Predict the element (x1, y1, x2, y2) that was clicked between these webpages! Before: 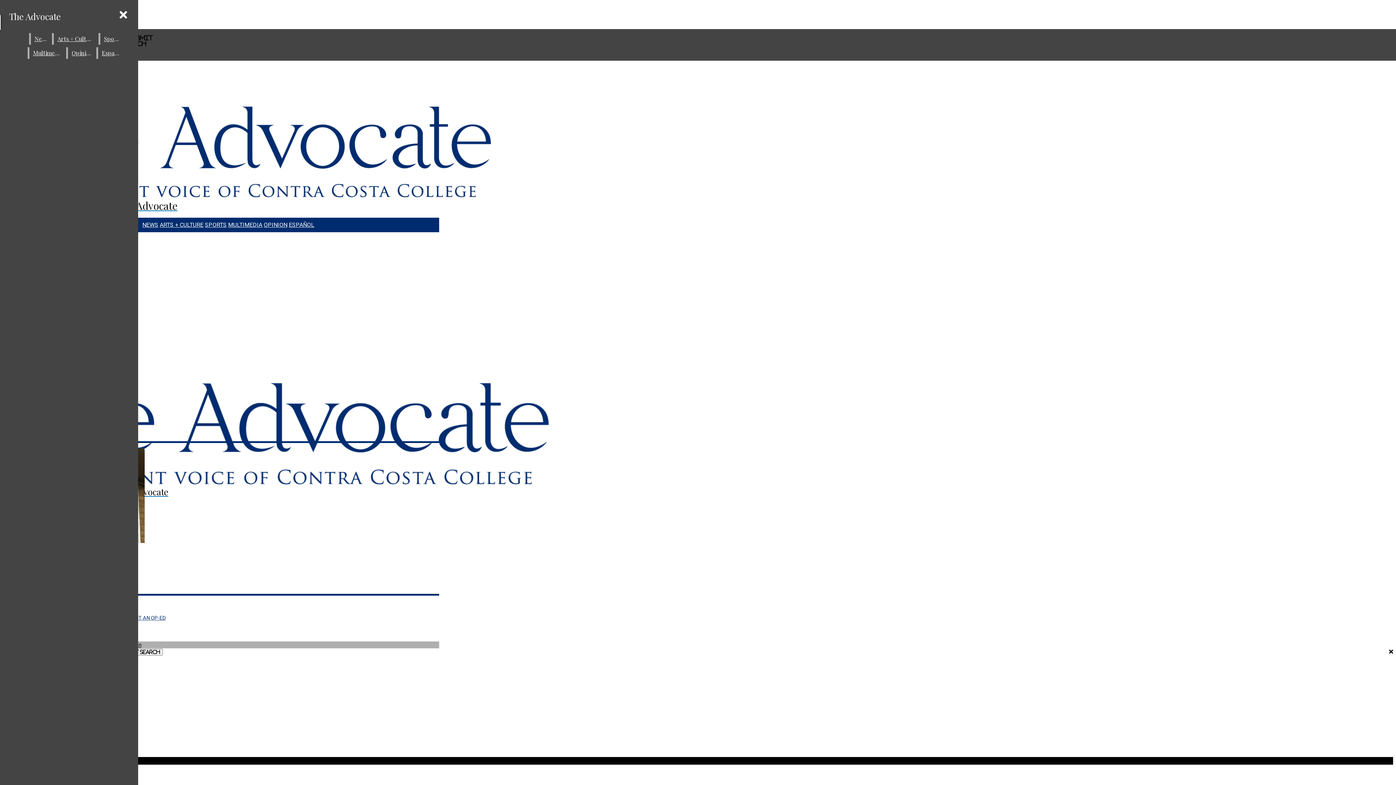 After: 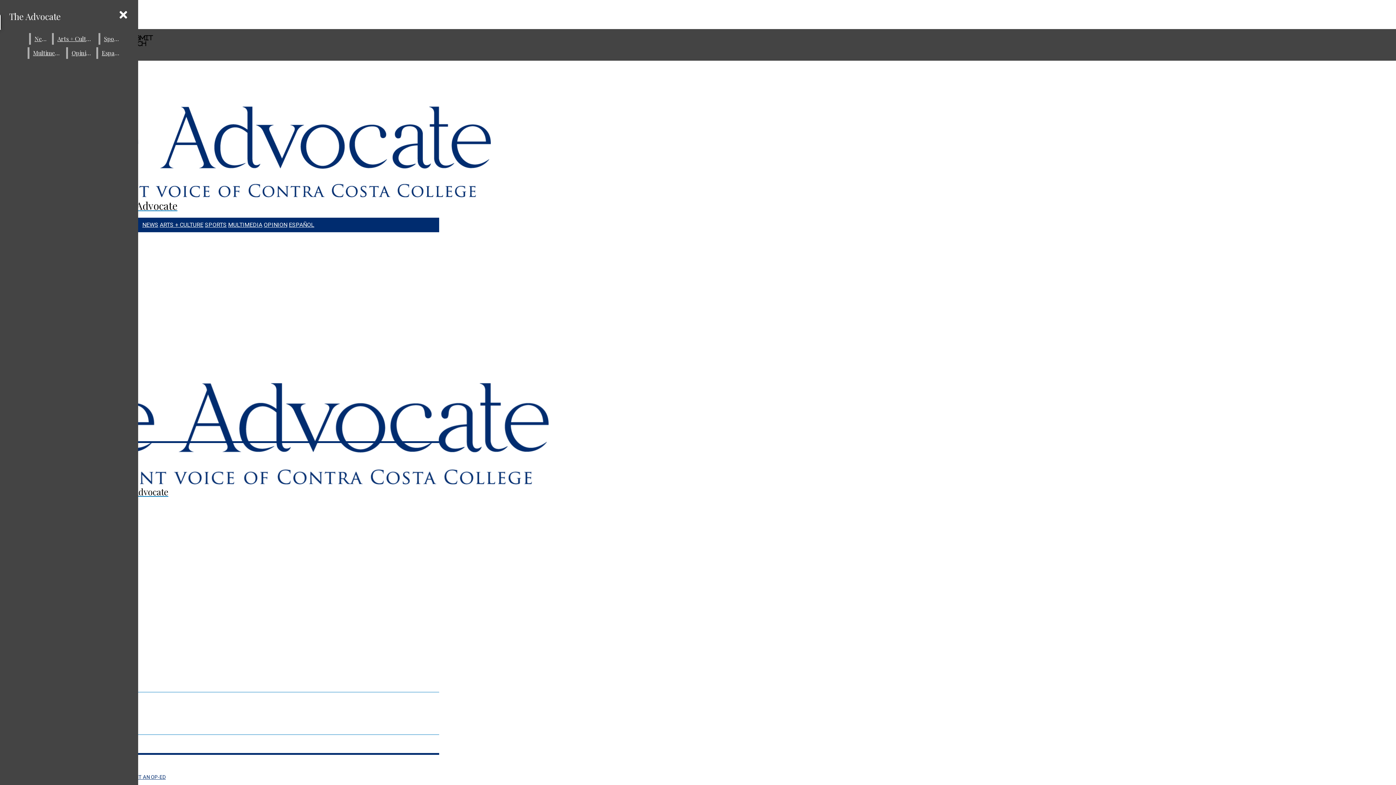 Action: label: SUBMIT AN OP-ED bbox: (123, 615, 165, 621)